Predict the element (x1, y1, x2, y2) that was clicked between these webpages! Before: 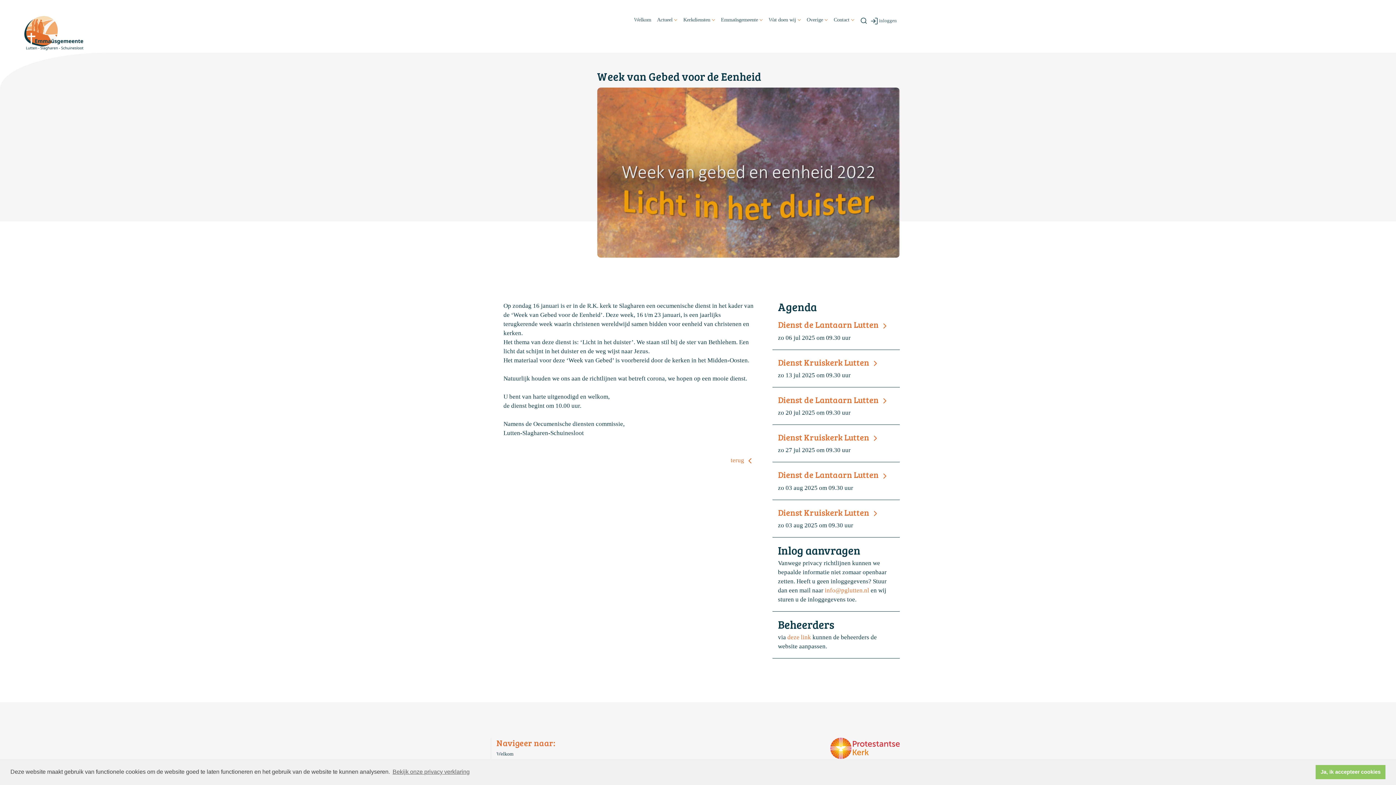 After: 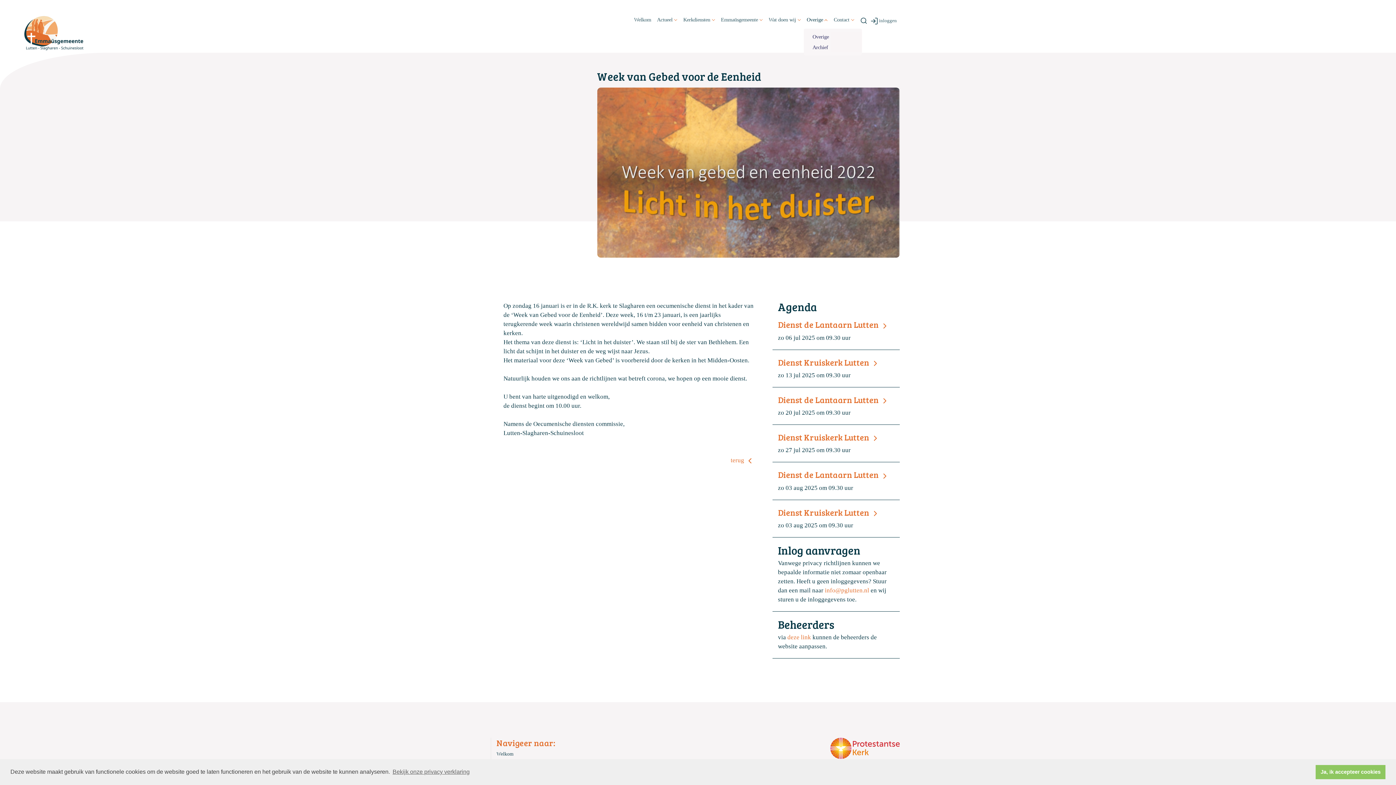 Action: label: Overige bbox: (804, 14, 831, 25)